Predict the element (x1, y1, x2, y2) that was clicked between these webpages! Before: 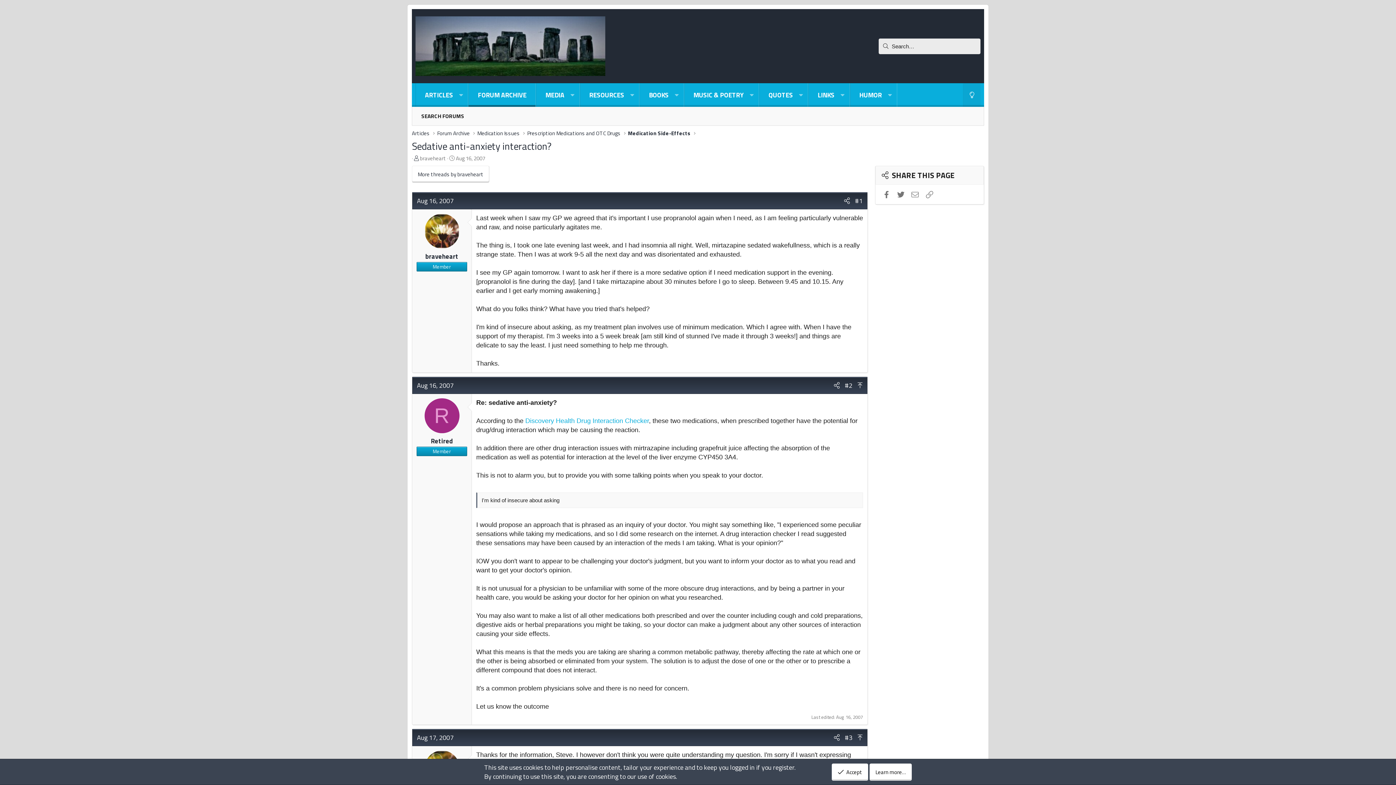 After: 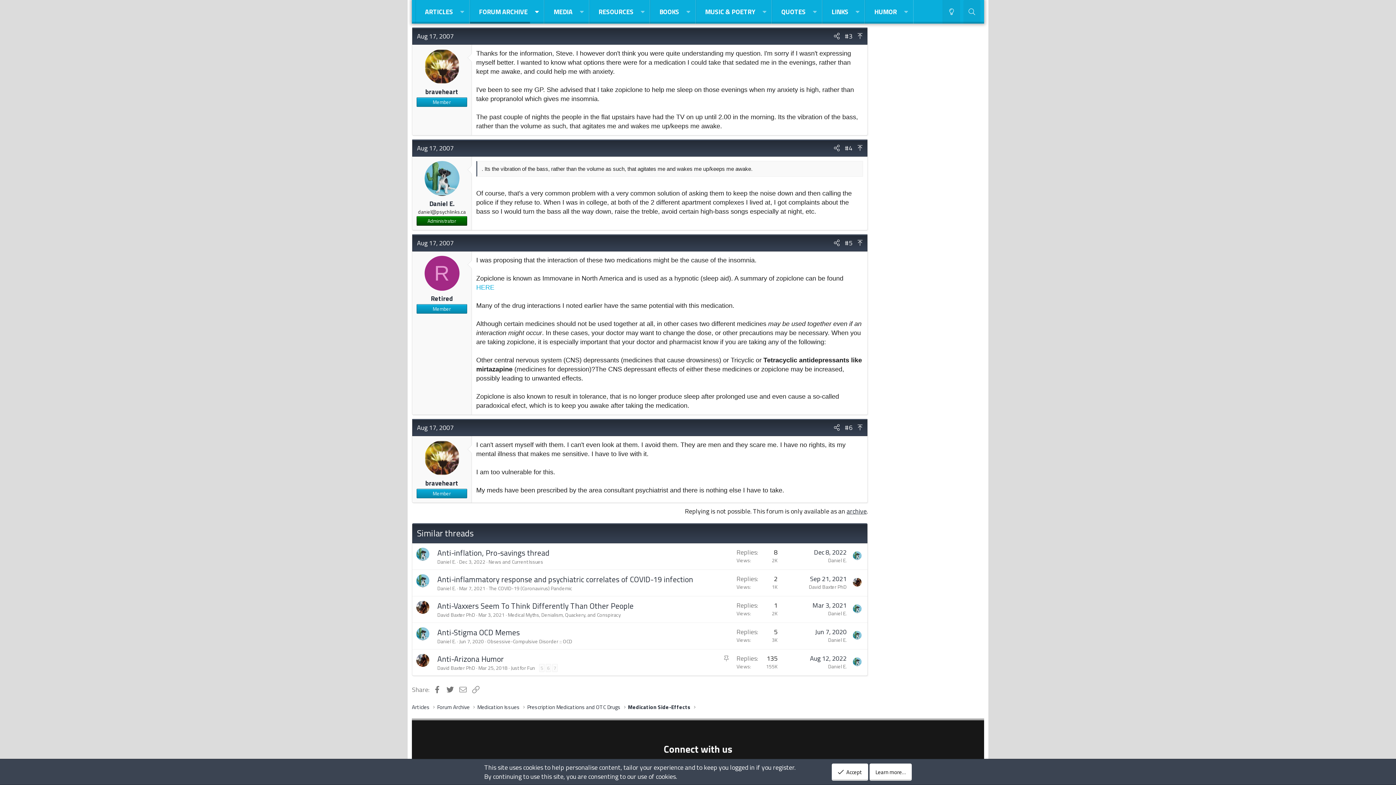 Action: bbox: (414, 732, 456, 743) label: Aug 17, 2007